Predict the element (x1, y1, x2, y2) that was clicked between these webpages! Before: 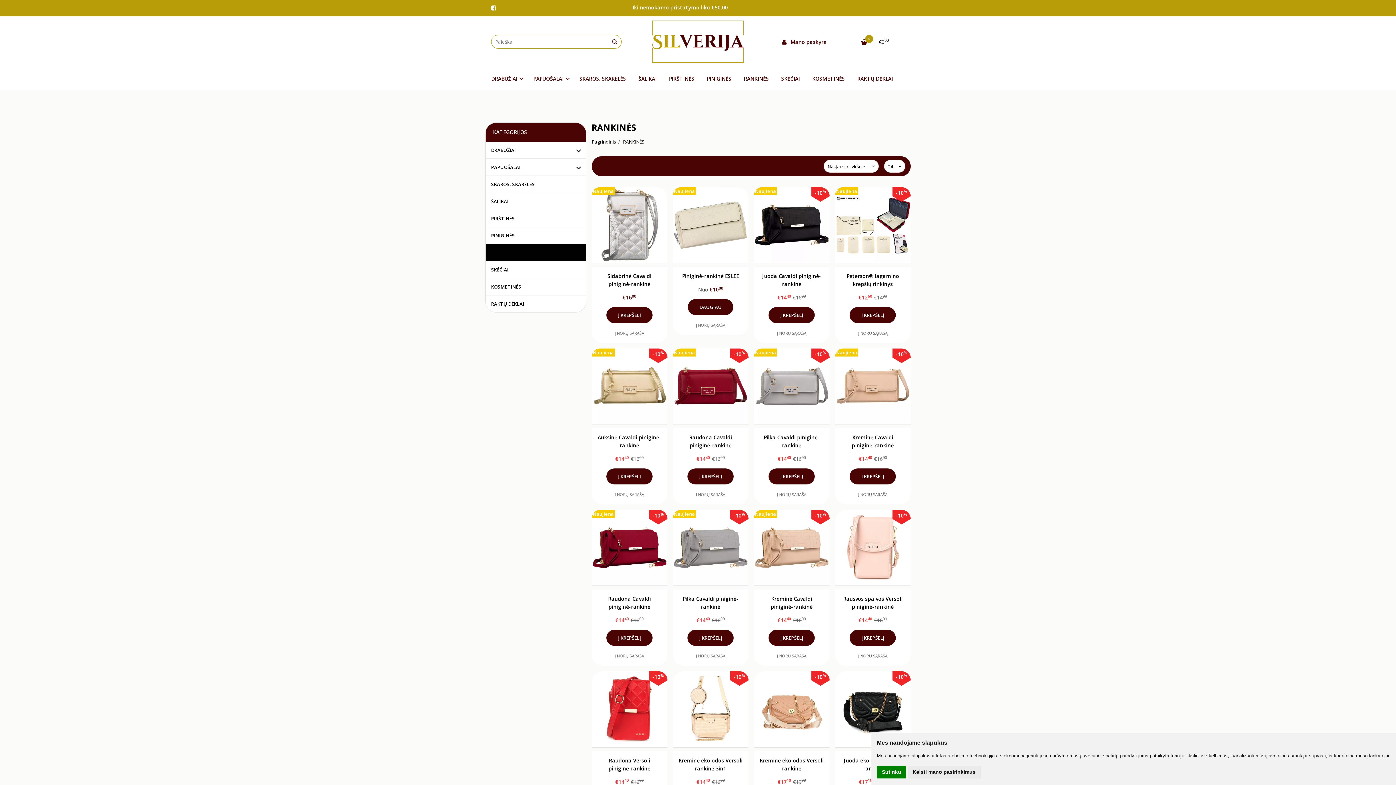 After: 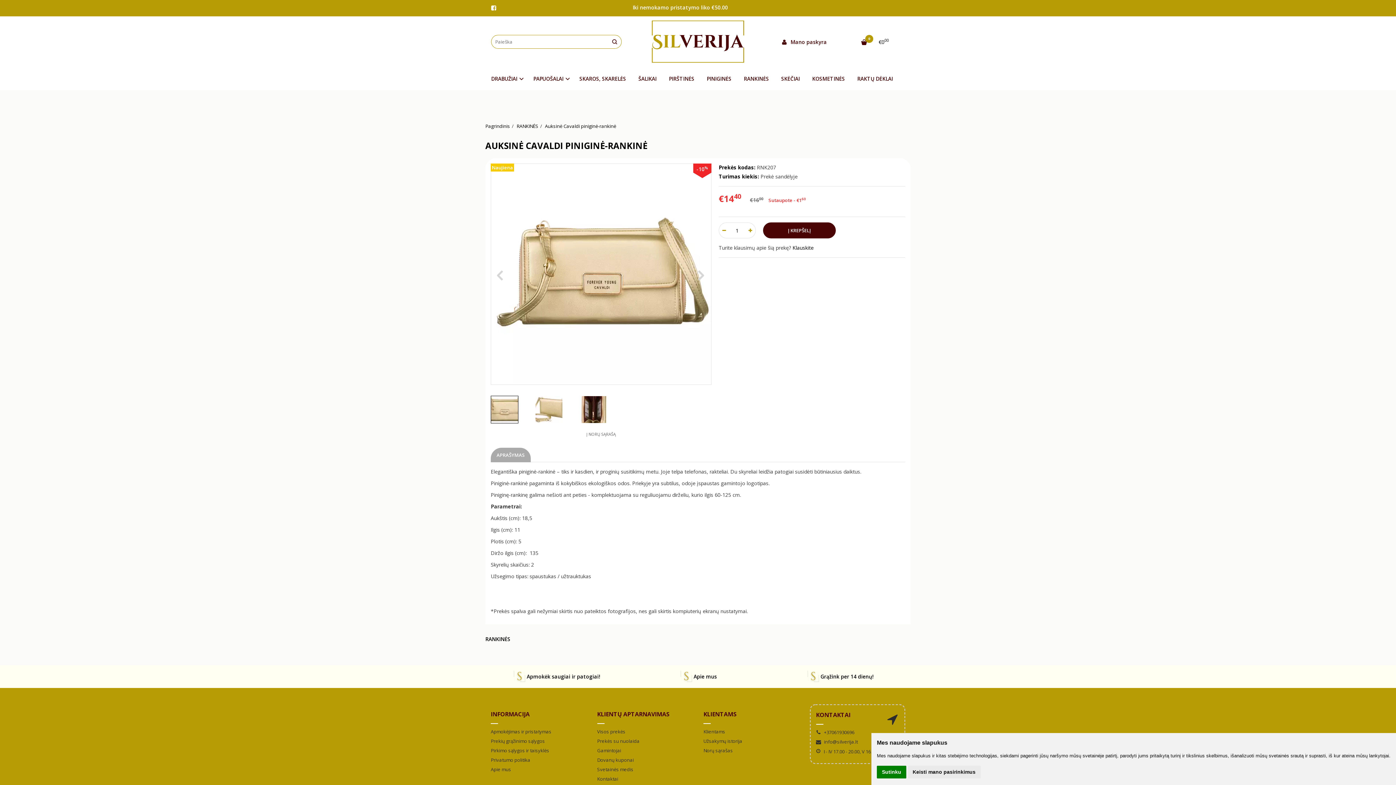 Action: label: Naujiena
-10% bbox: (591, 348, 667, 424)